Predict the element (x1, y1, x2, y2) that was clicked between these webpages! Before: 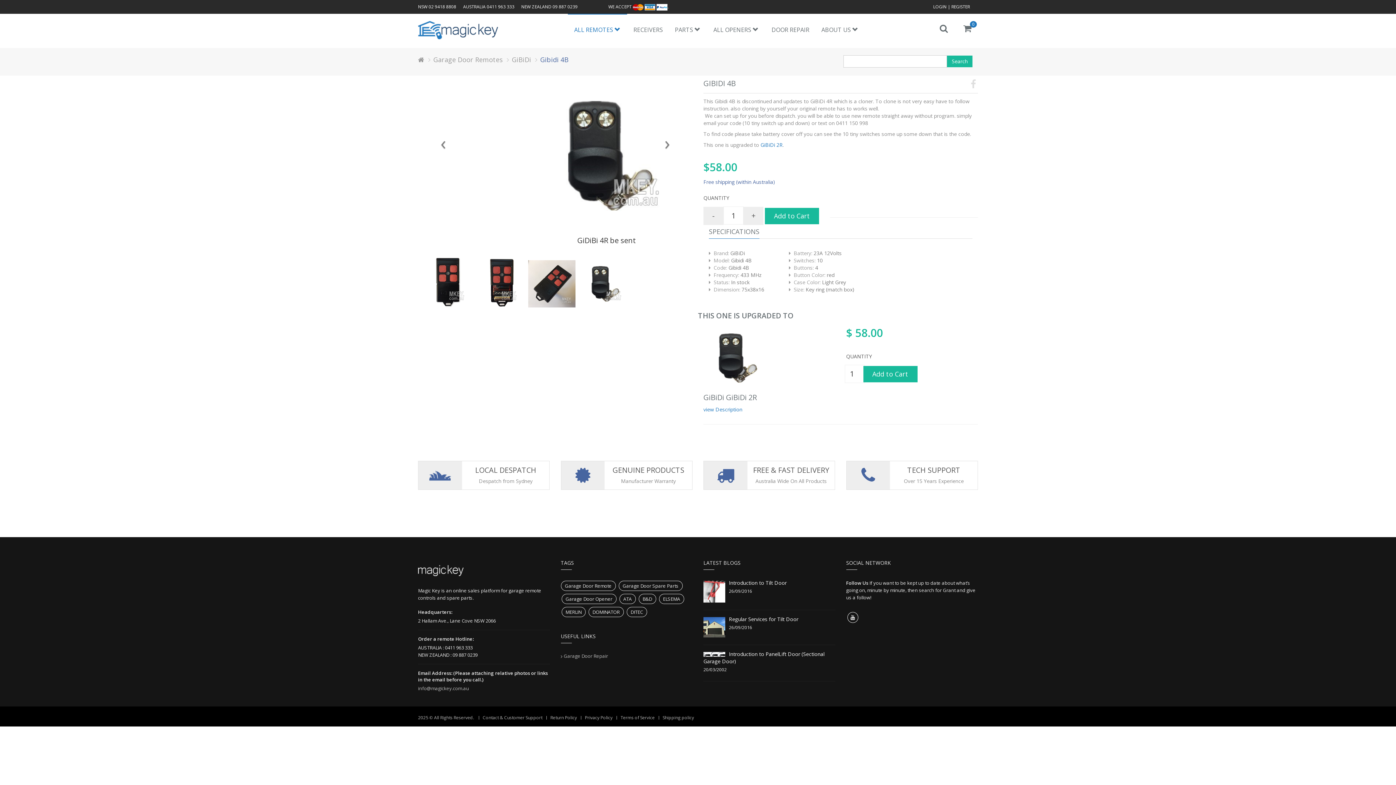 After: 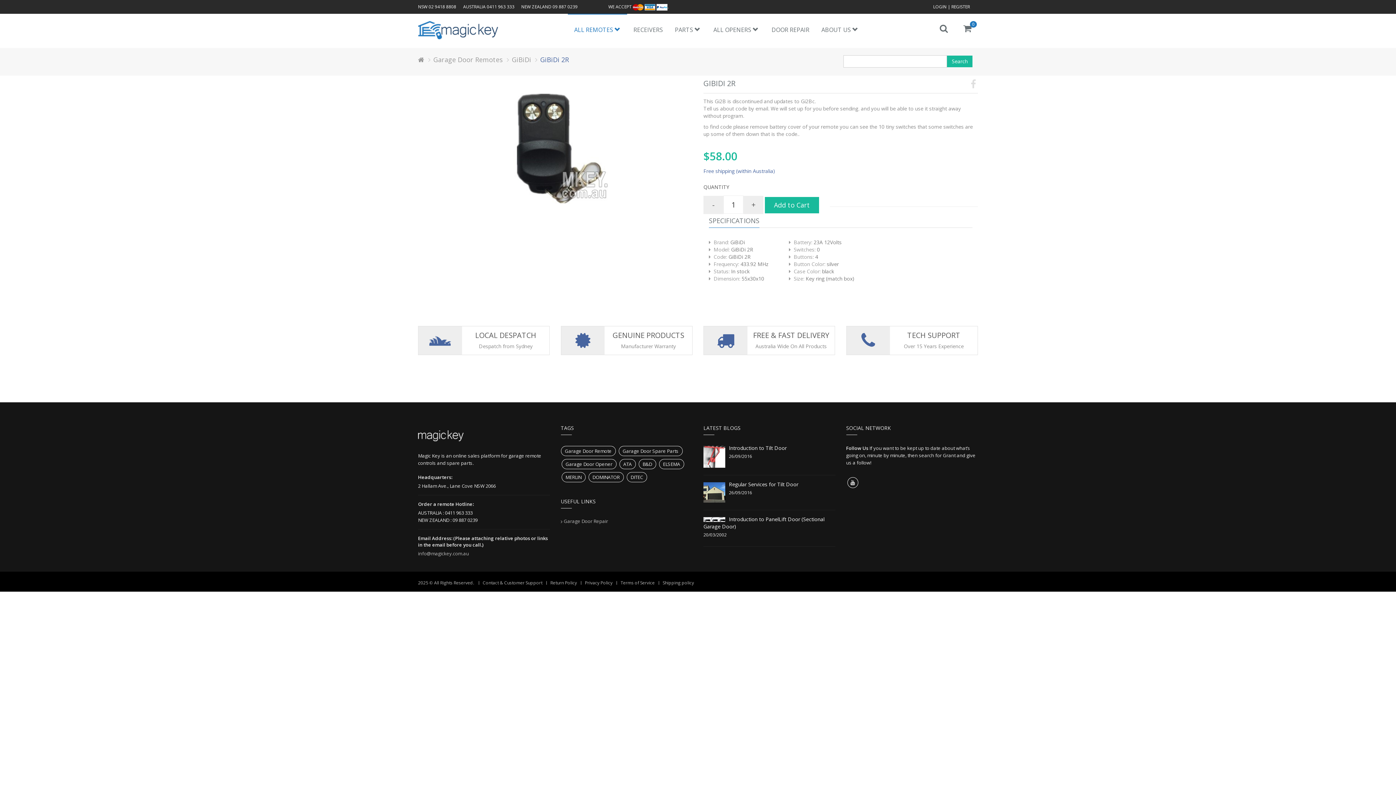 Action: bbox: (759, 141, 782, 148) label:  GiBiDi 2R